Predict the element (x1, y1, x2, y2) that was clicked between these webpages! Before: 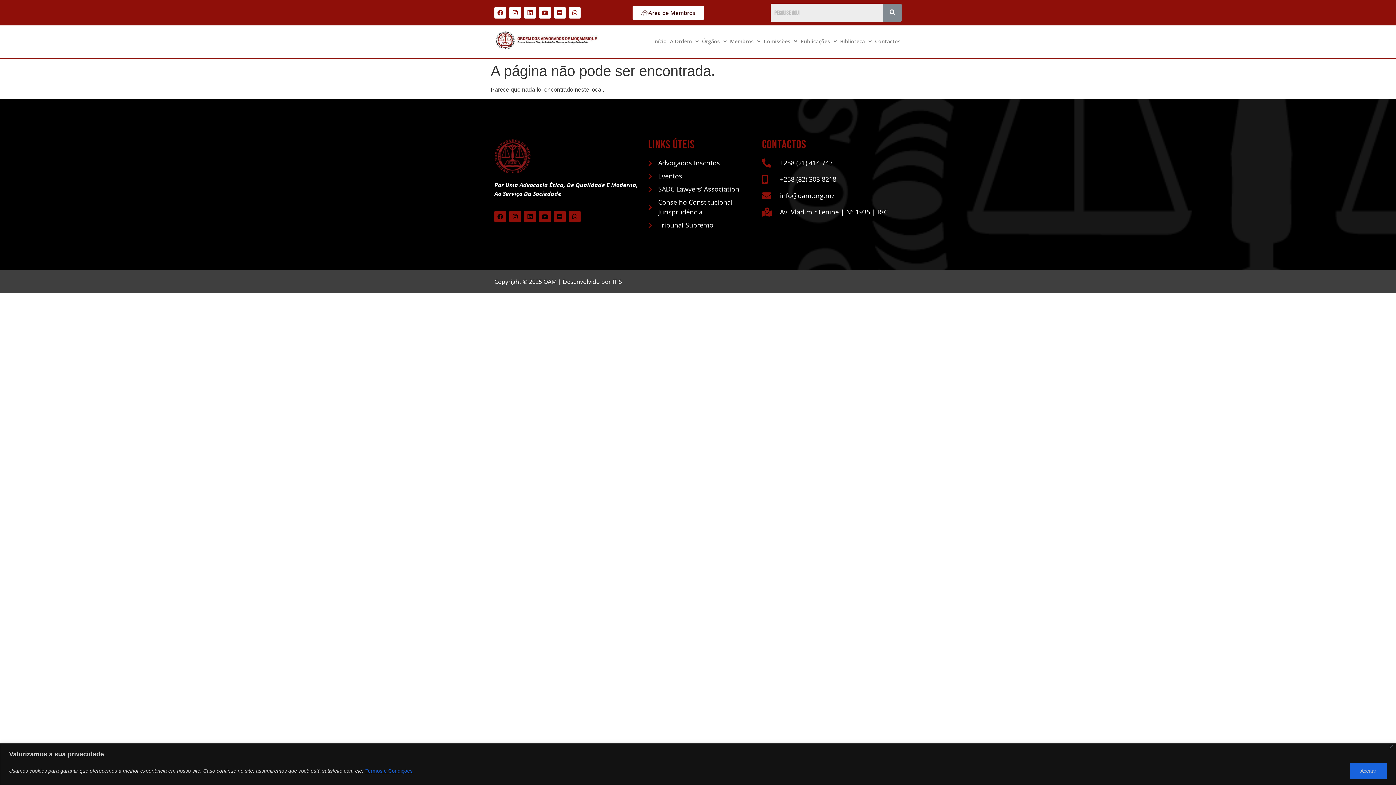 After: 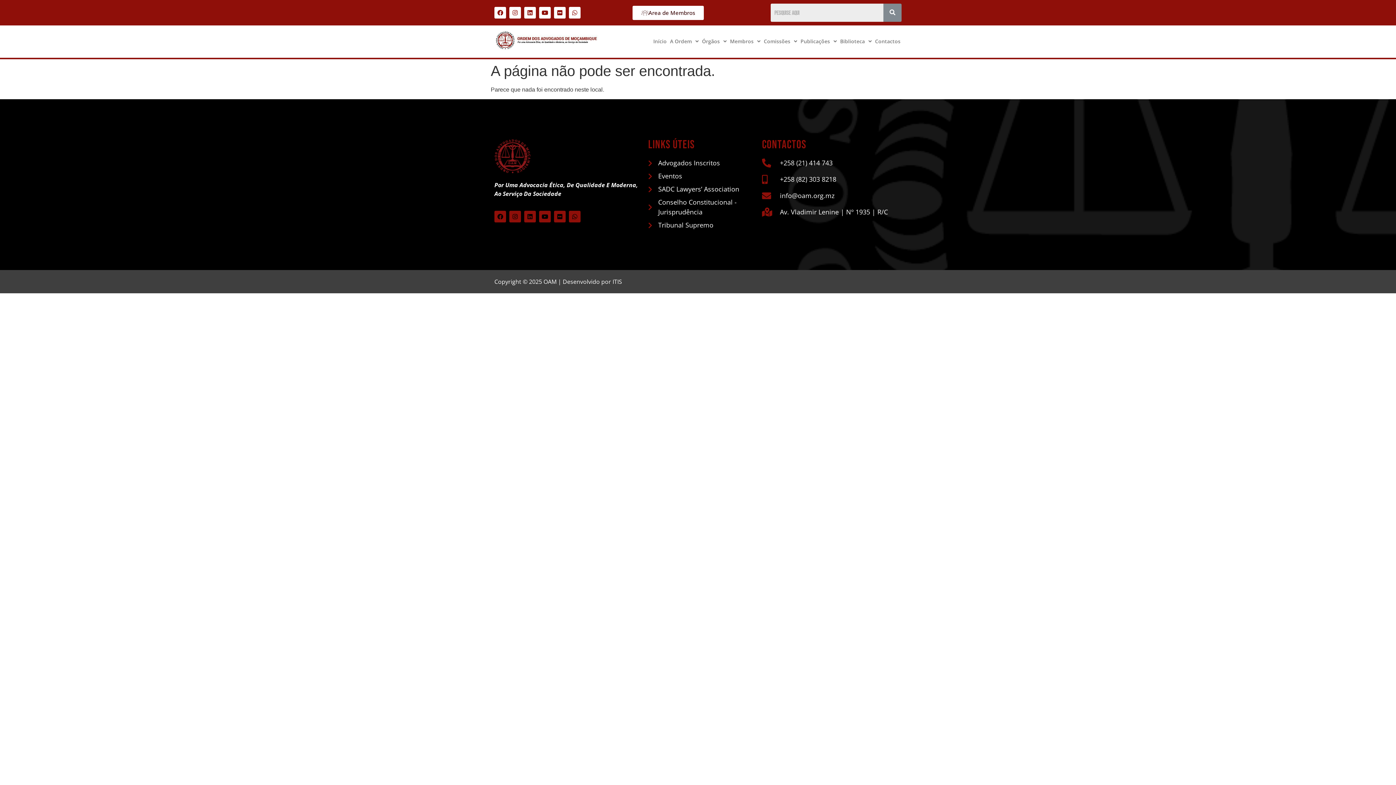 Action: label: Close bbox: (1389, 745, 1393, 748)